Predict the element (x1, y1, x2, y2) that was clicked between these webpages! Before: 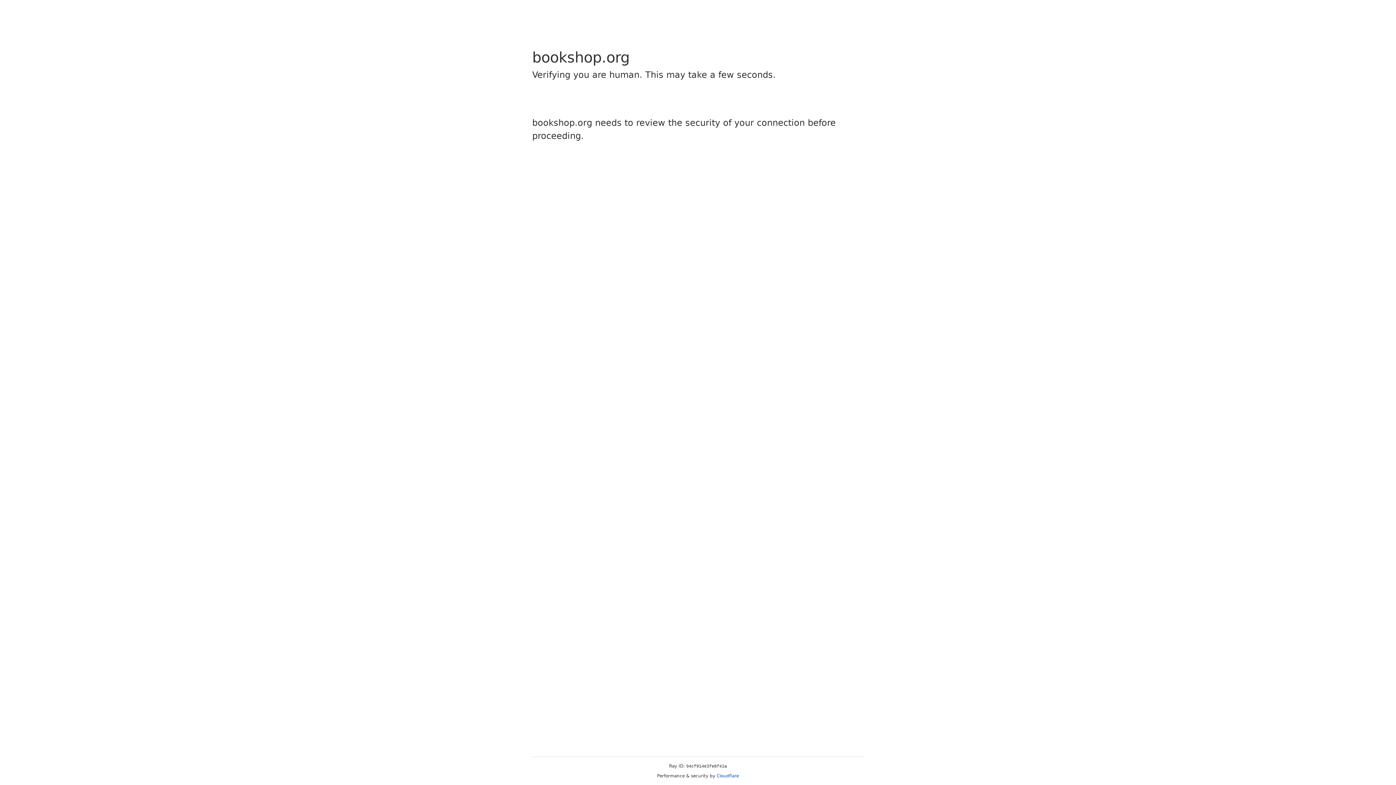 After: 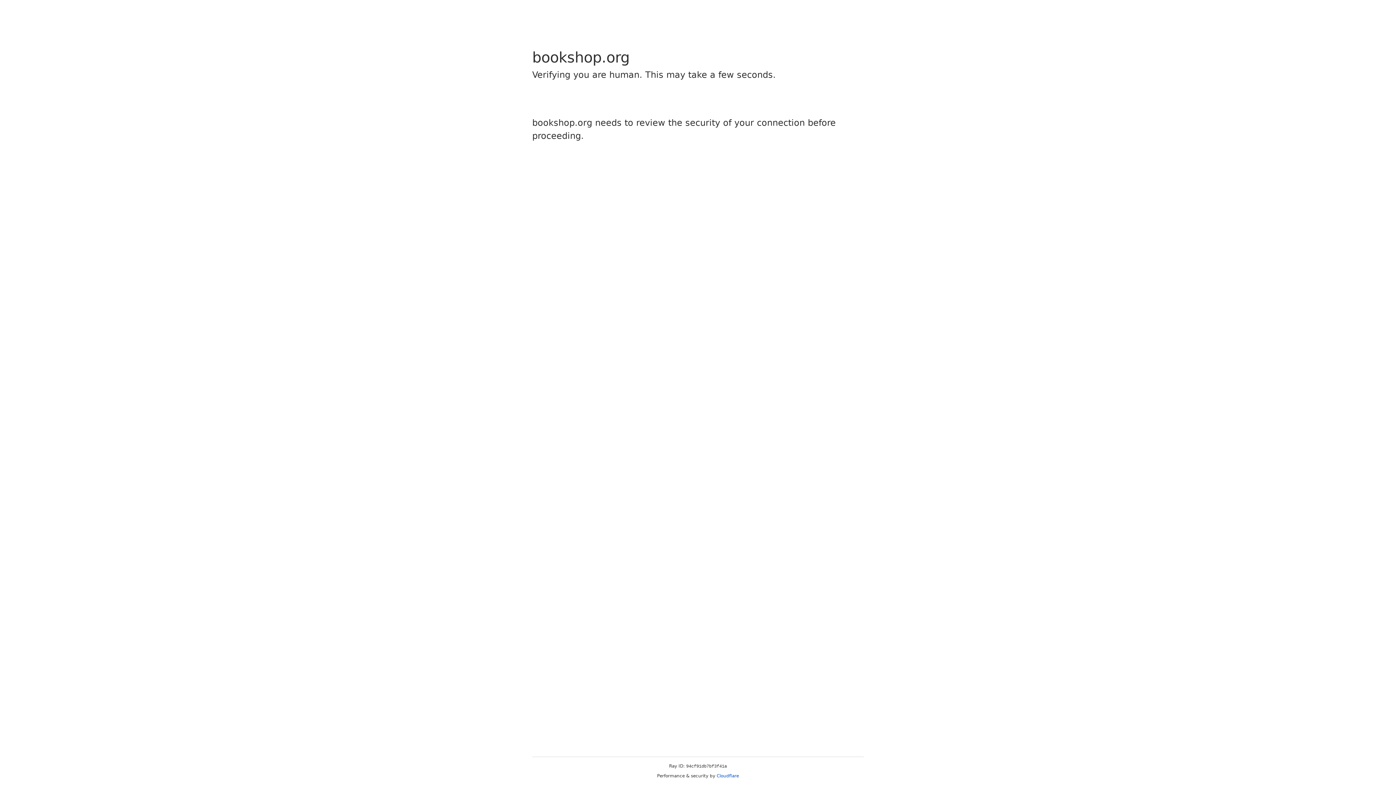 Action: bbox: (716, 773, 739, 778) label: Cloudflare